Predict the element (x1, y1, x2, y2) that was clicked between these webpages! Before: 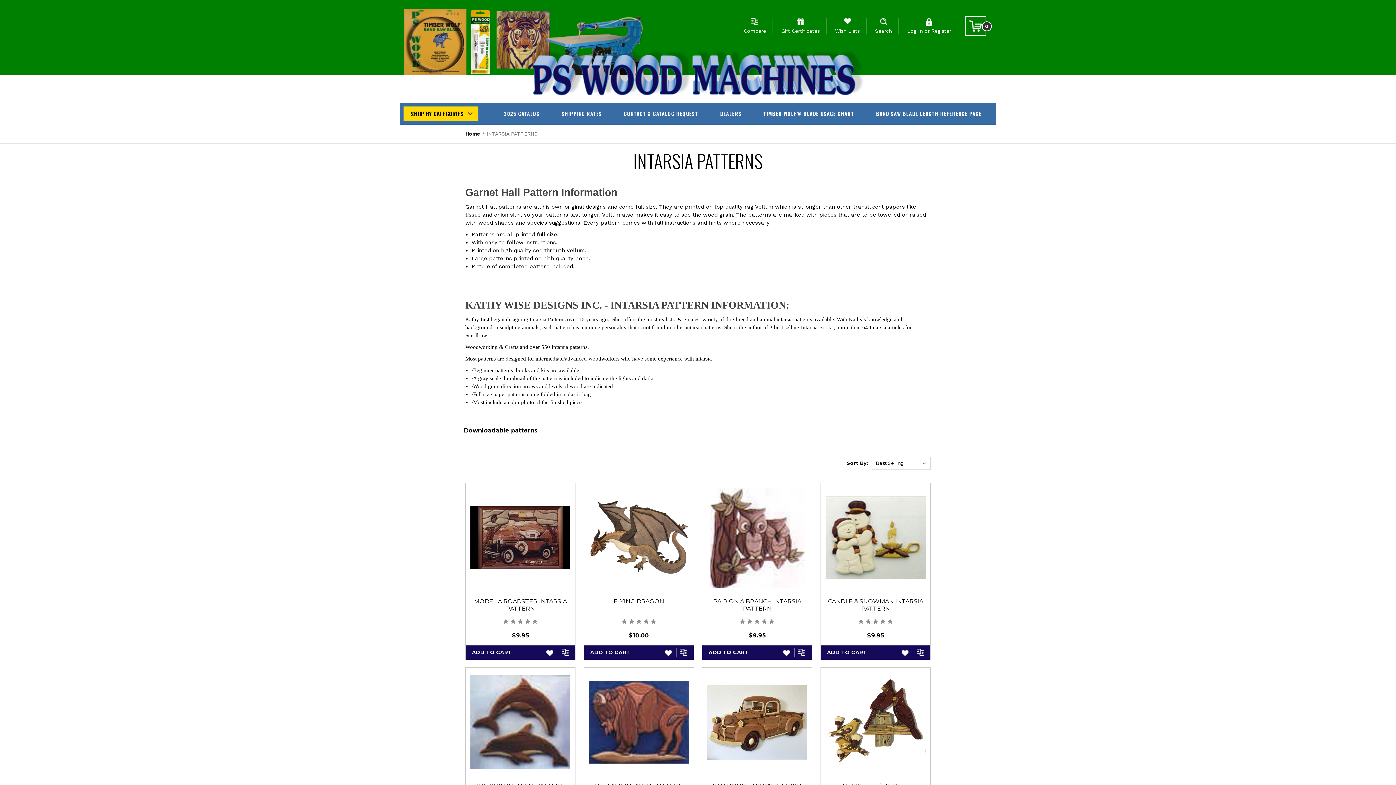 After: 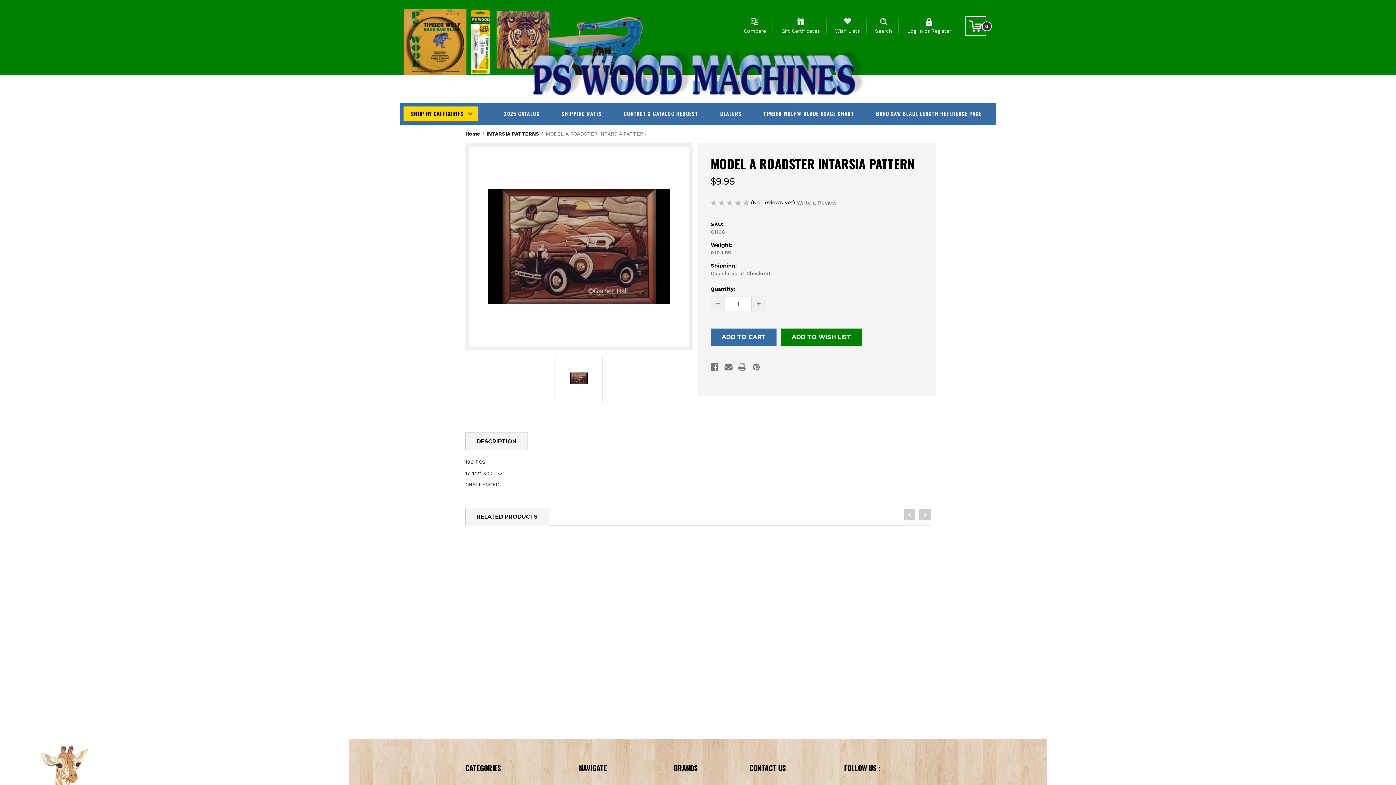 Action: label: MODEL A ROADSTER INTARSIA PATTERN,$9.95
 bbox: (471, 598, 569, 612)